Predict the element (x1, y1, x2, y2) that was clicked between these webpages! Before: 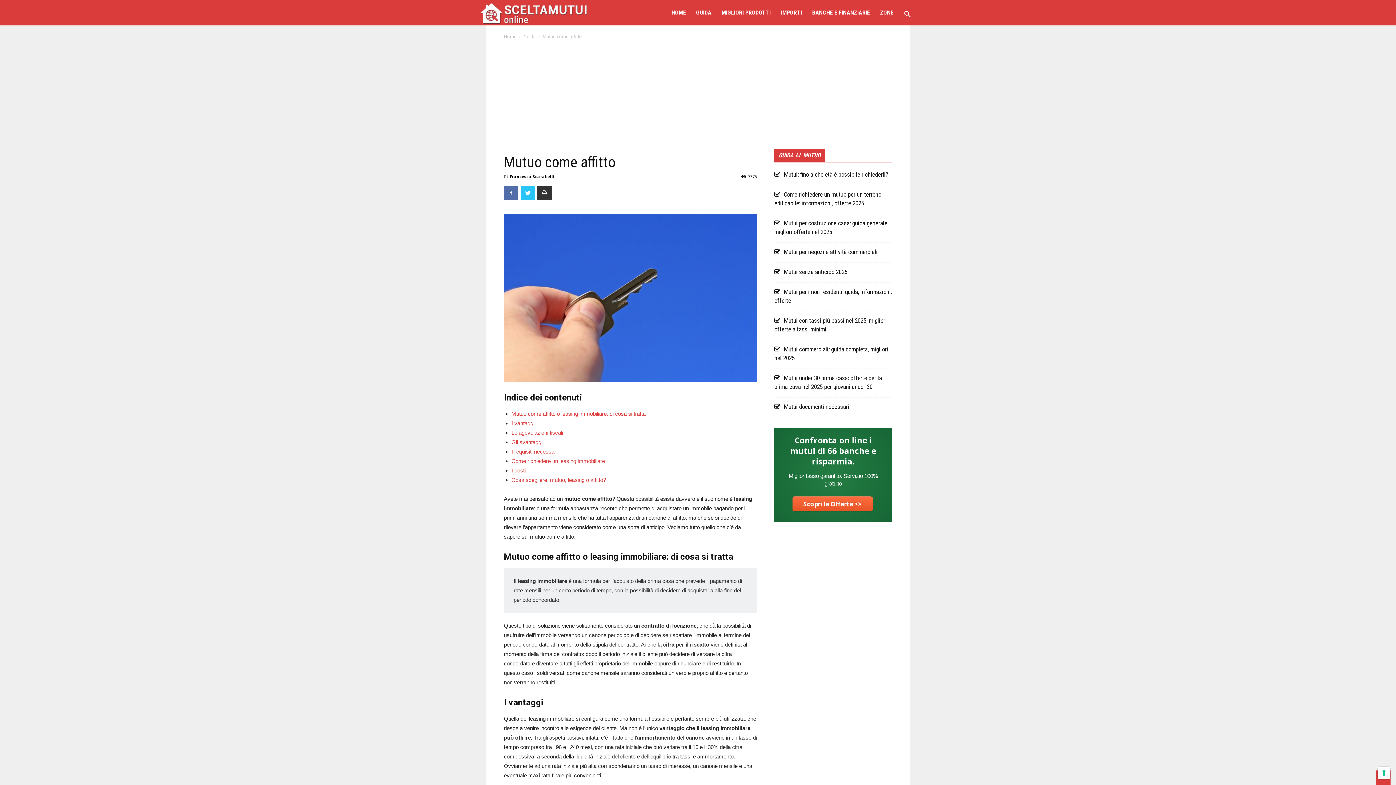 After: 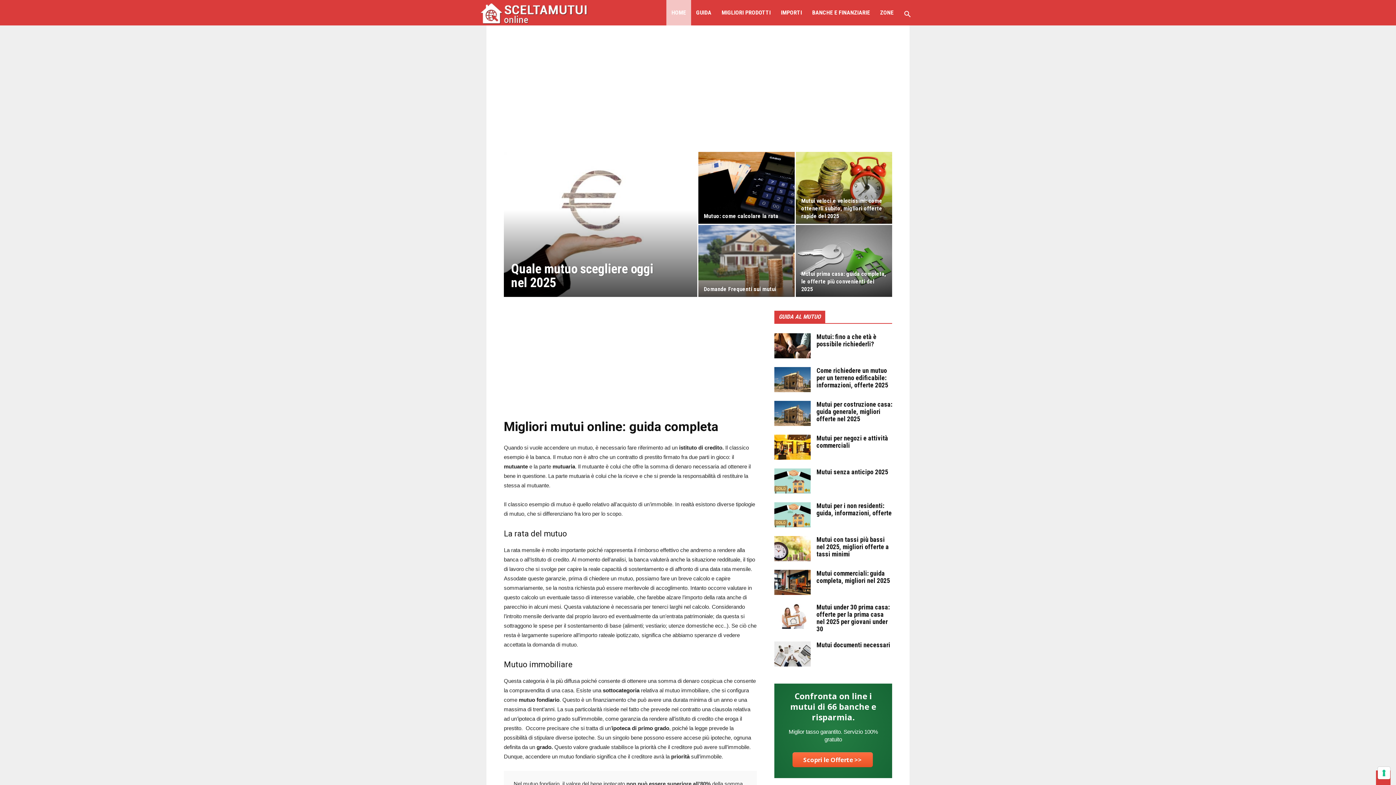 Action: label: sceltamutuionline.it bbox: (480, 0, 588, 25)